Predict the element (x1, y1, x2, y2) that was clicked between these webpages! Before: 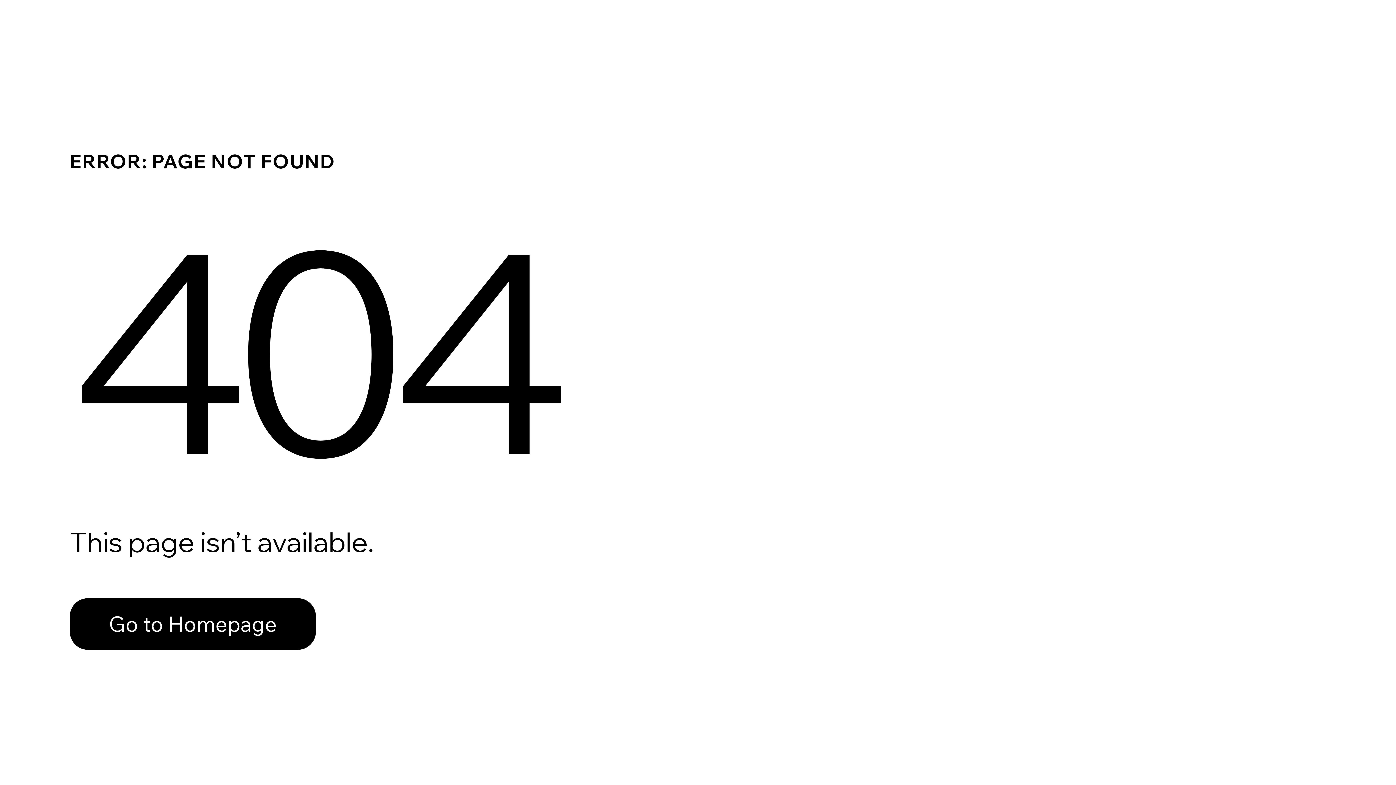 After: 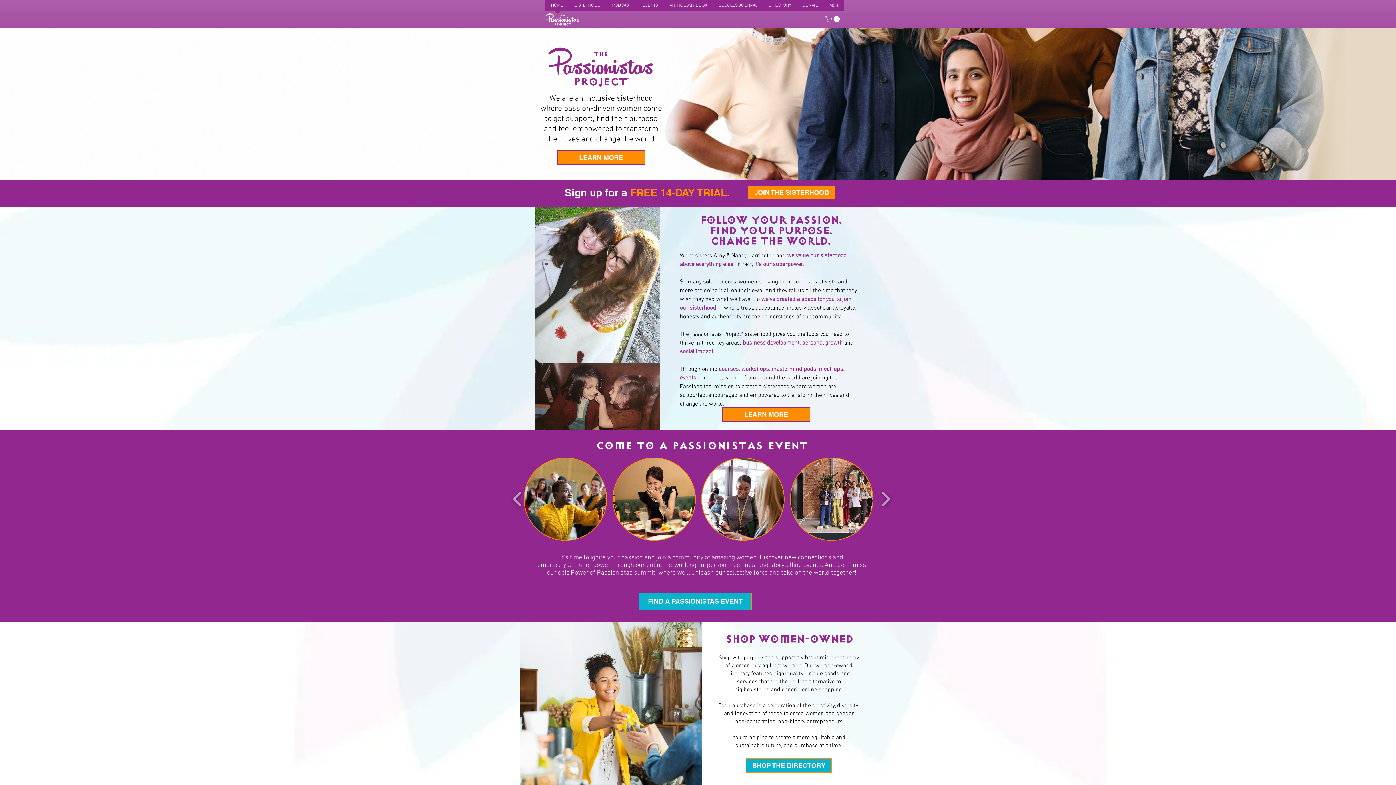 Action: label: Go to Homepage bbox: (69, 582, 768, 659)